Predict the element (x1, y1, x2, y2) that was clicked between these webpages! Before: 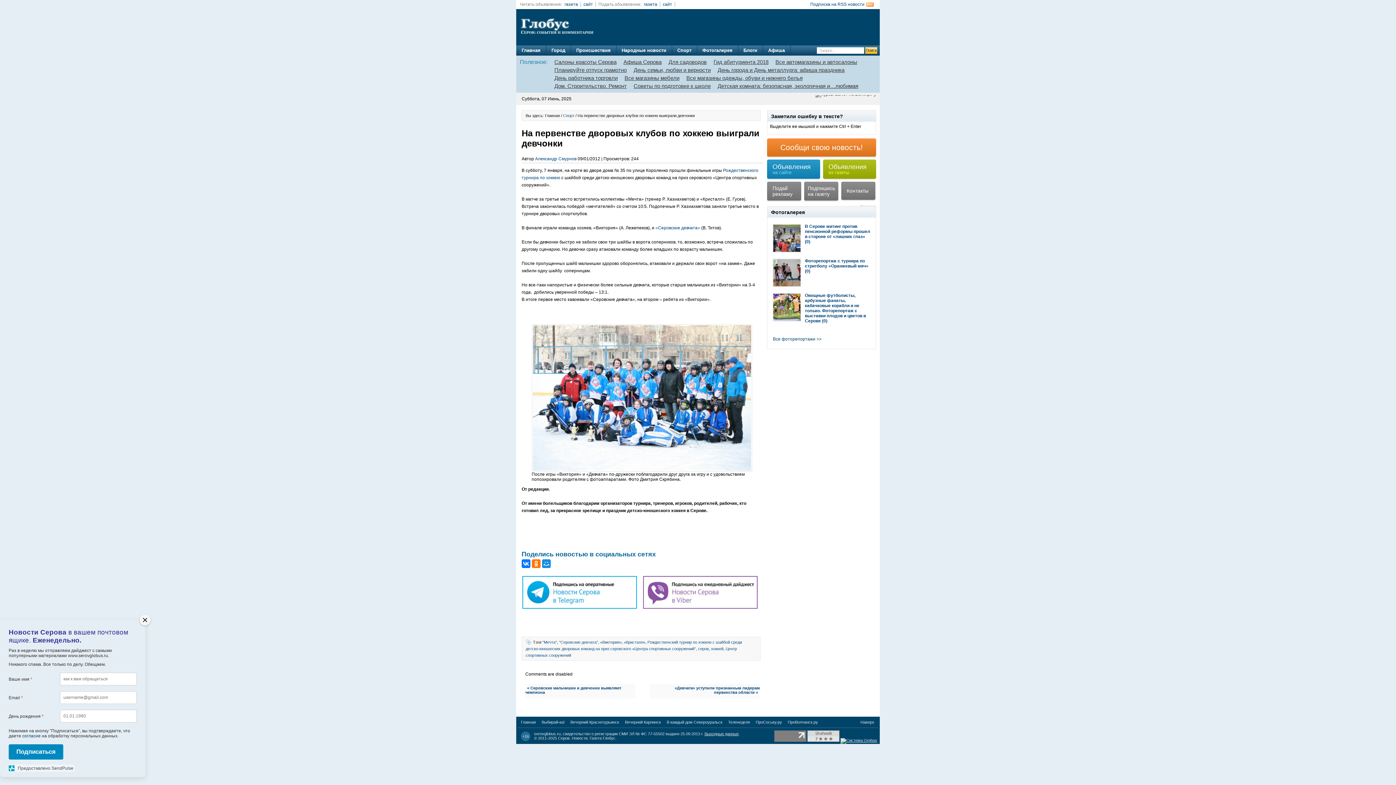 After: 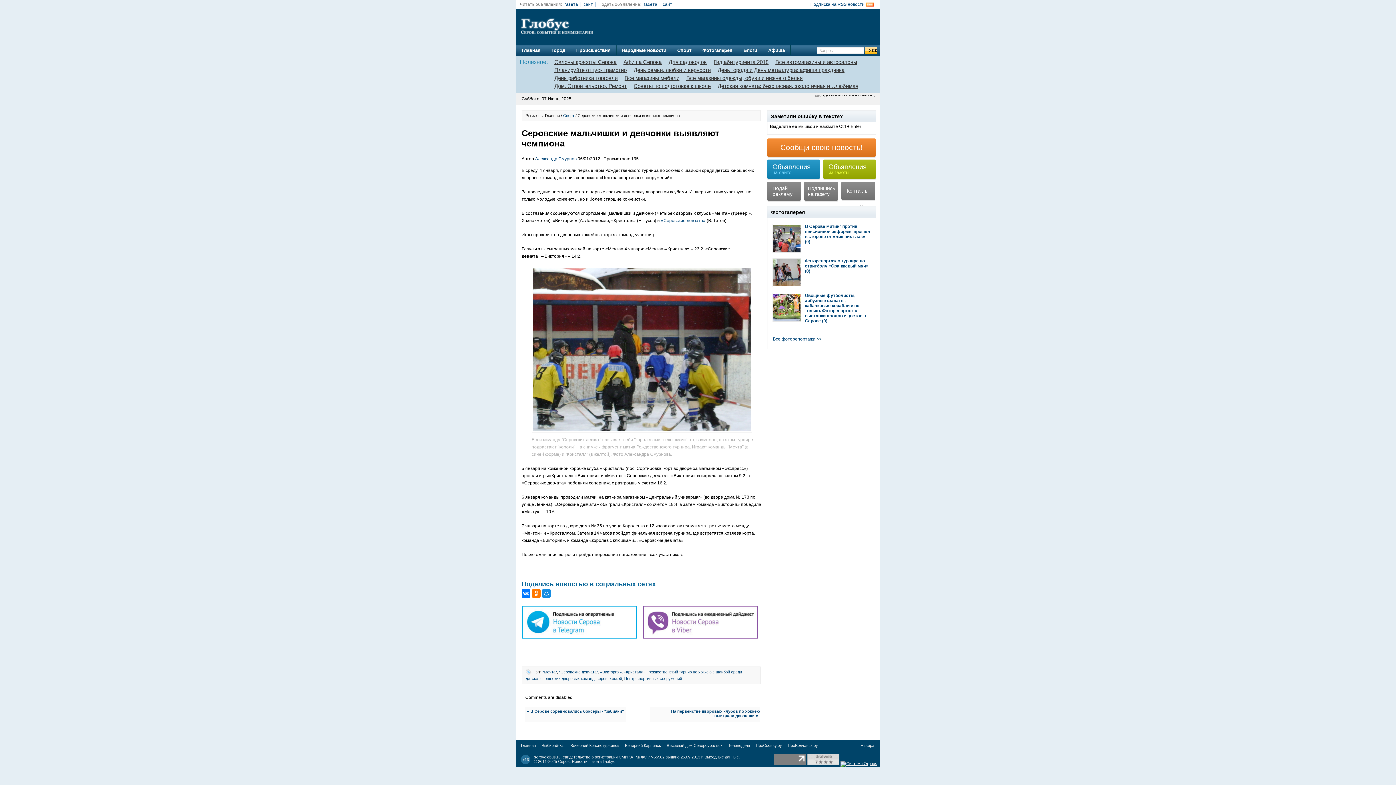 Action: bbox: (525, 684, 621, 696) label: « Серовские мальчишки и девчонки выявляют чемпиона